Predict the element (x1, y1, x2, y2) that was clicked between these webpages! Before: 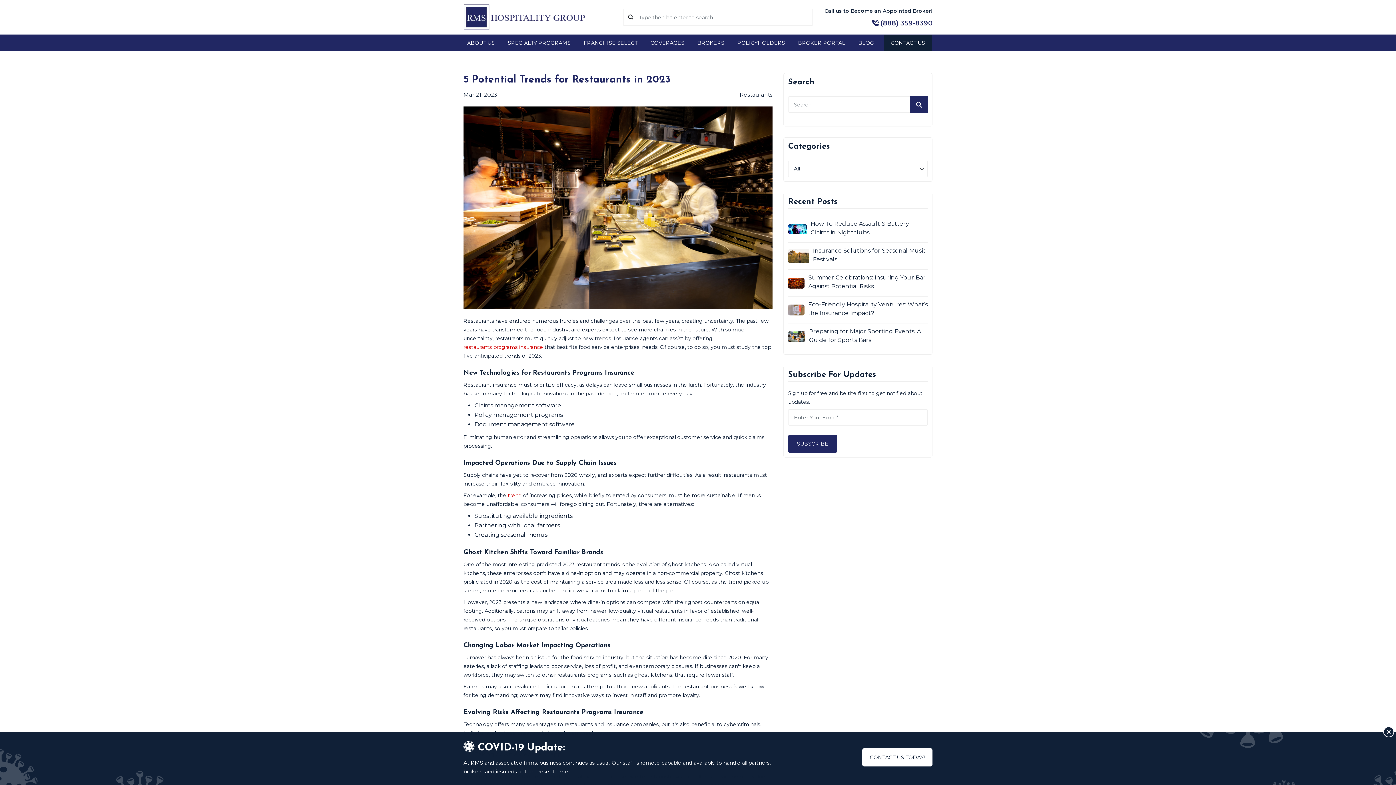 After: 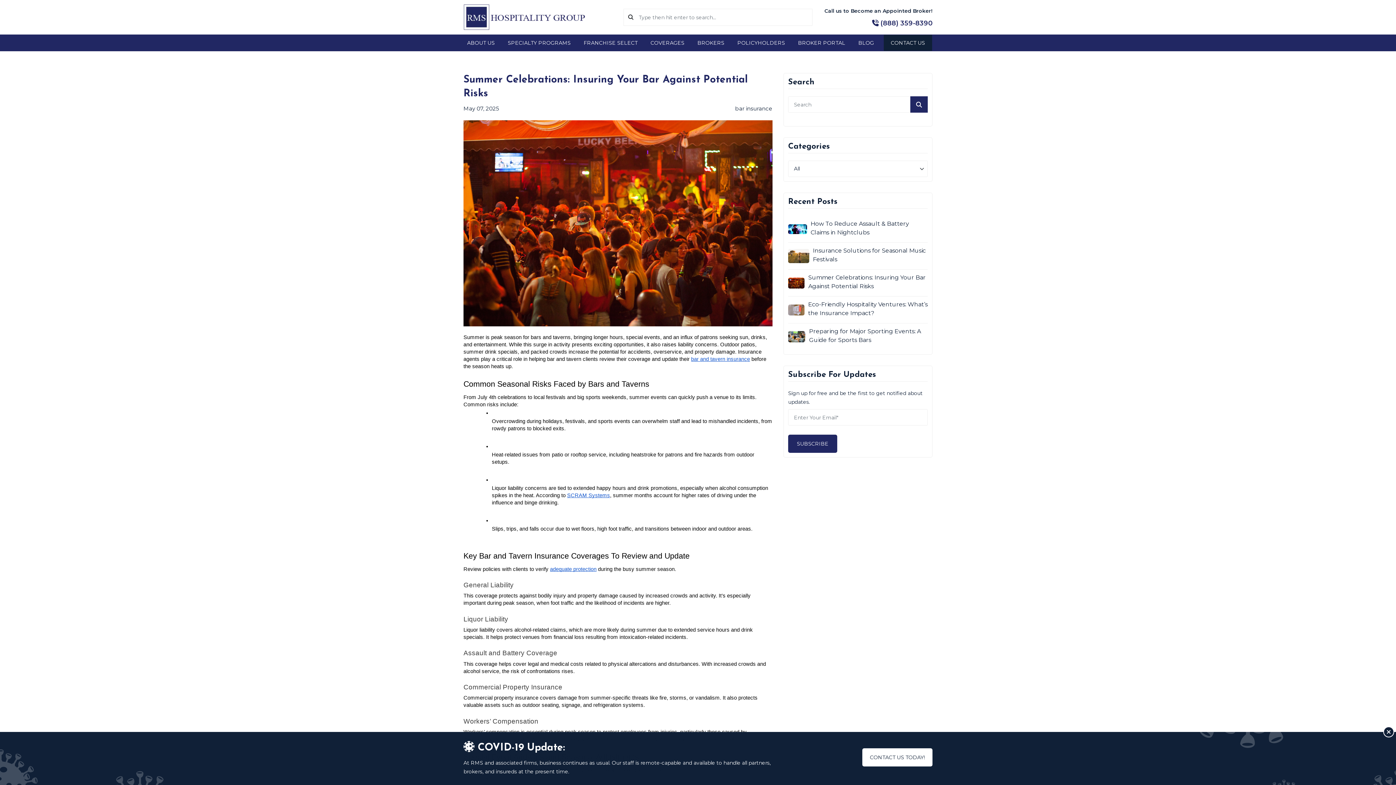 Action: label: Summer Celebrations: Insuring Your Bar Against Potential Risks bbox: (808, 273, 928, 290)